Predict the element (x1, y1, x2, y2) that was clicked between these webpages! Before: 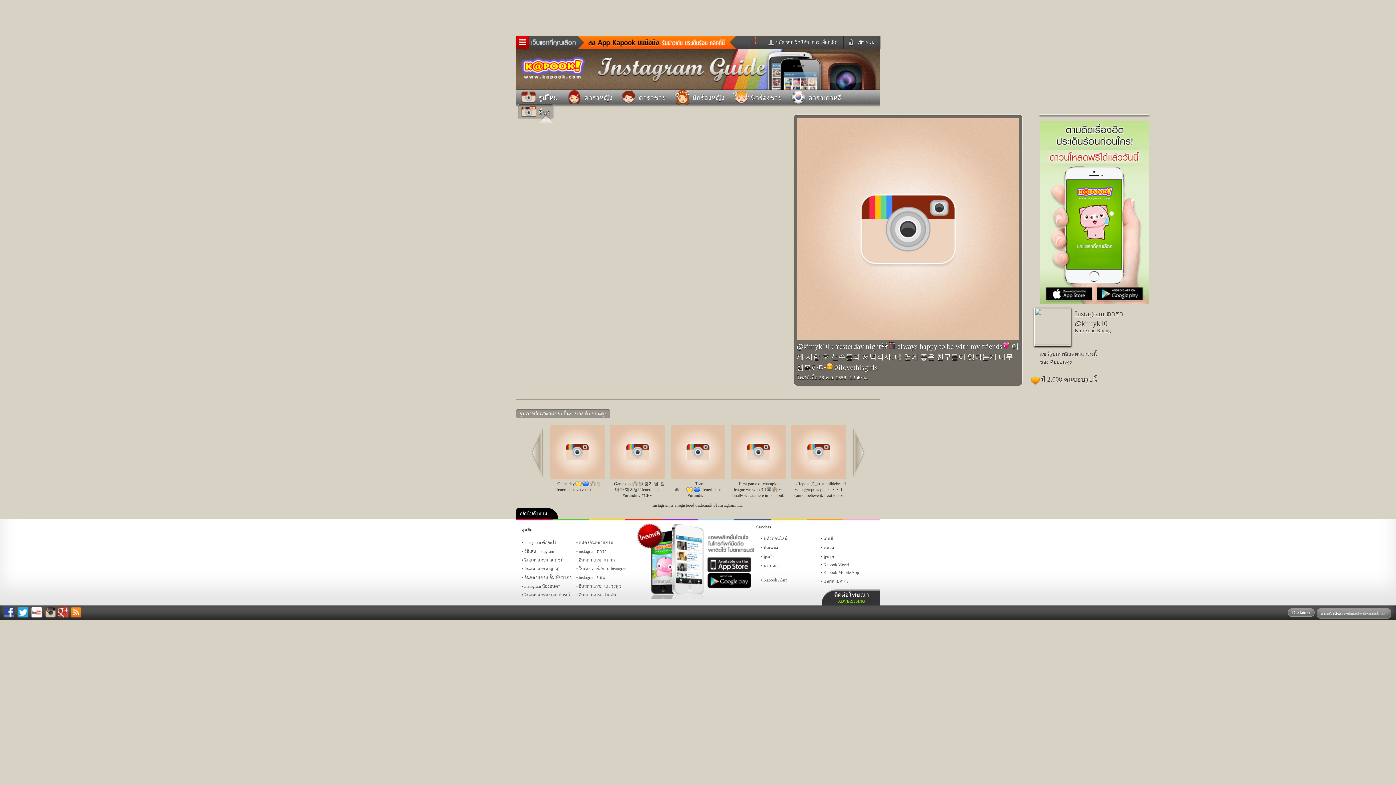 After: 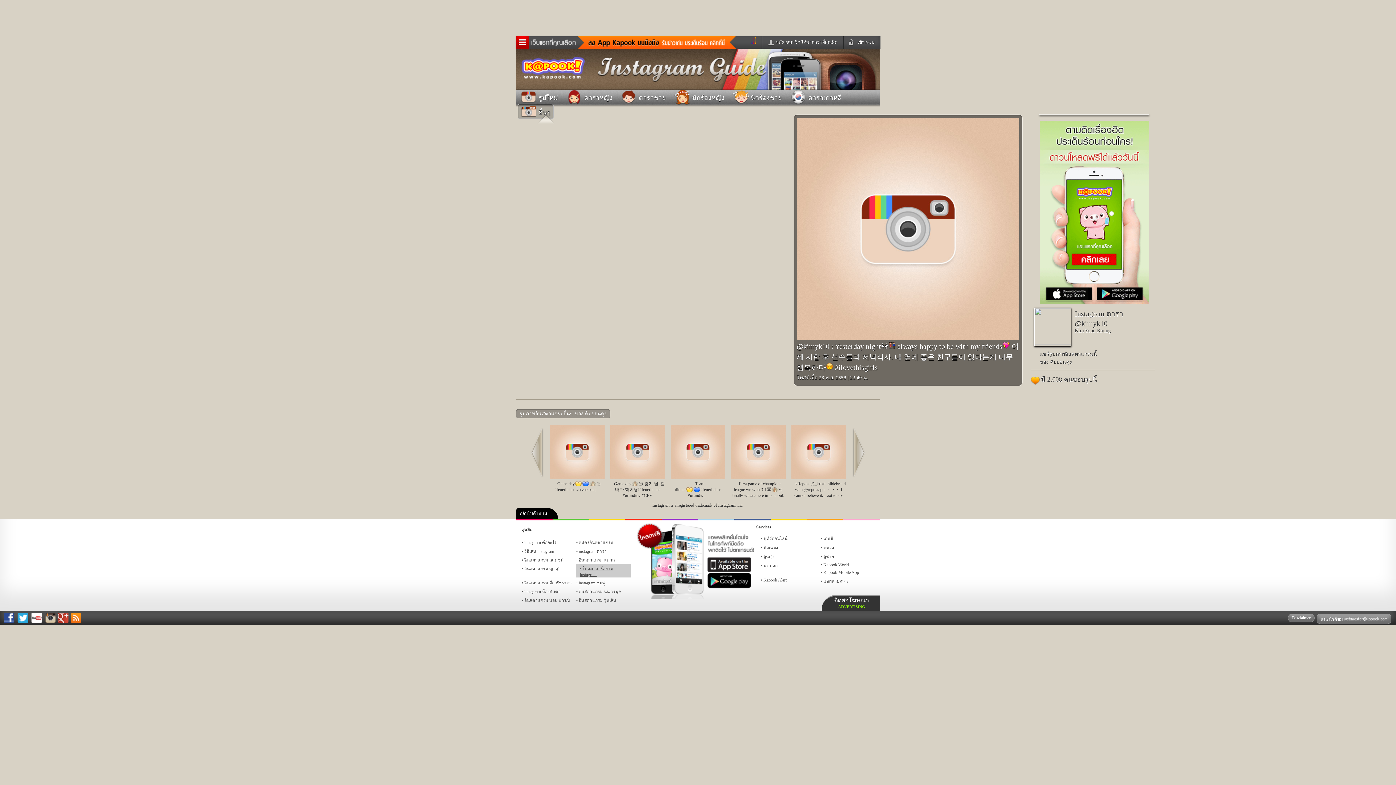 Action: label: ใบเตย อาร์สยาม instagram bbox: (576, 564, 630, 572)